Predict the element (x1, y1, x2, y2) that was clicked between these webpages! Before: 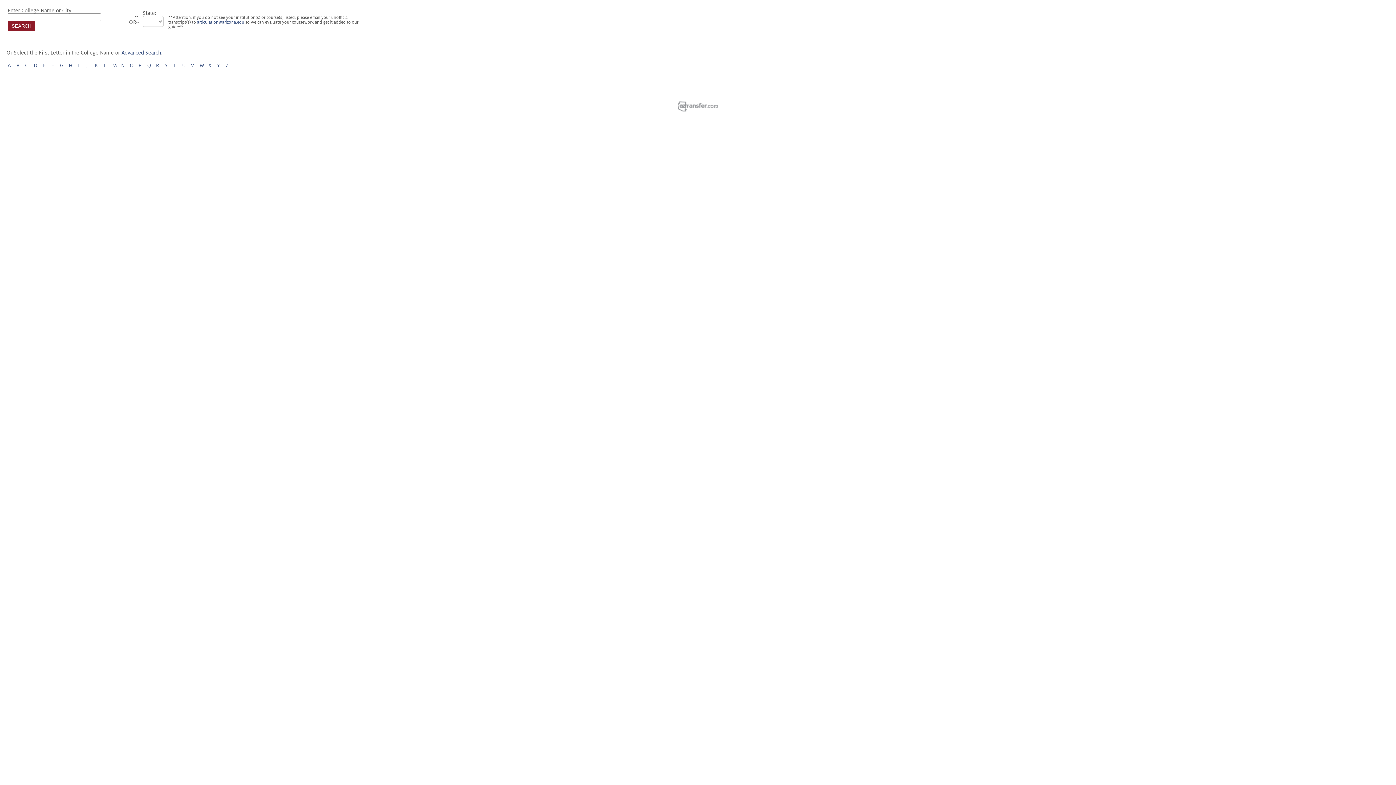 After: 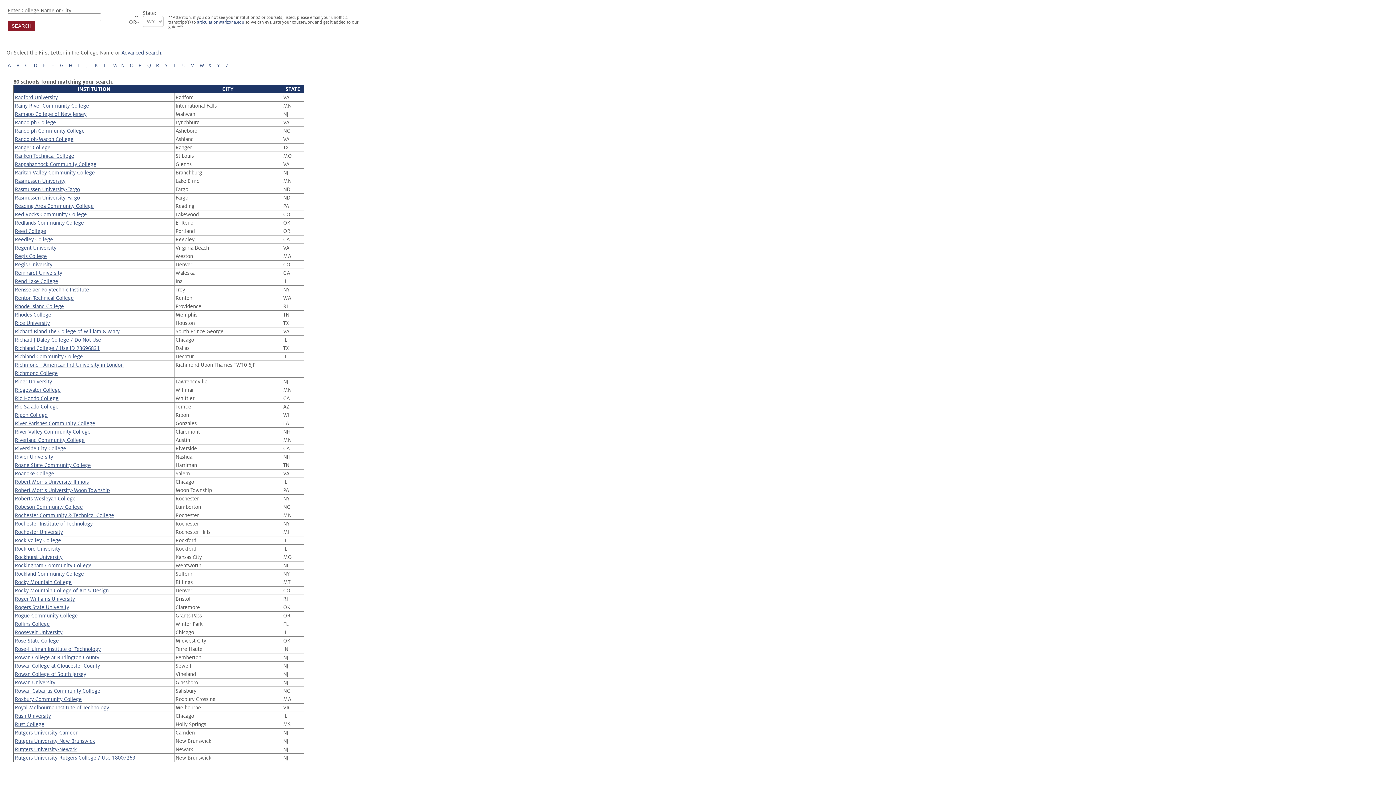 Action: bbox: (156, 62, 159, 68) label: R